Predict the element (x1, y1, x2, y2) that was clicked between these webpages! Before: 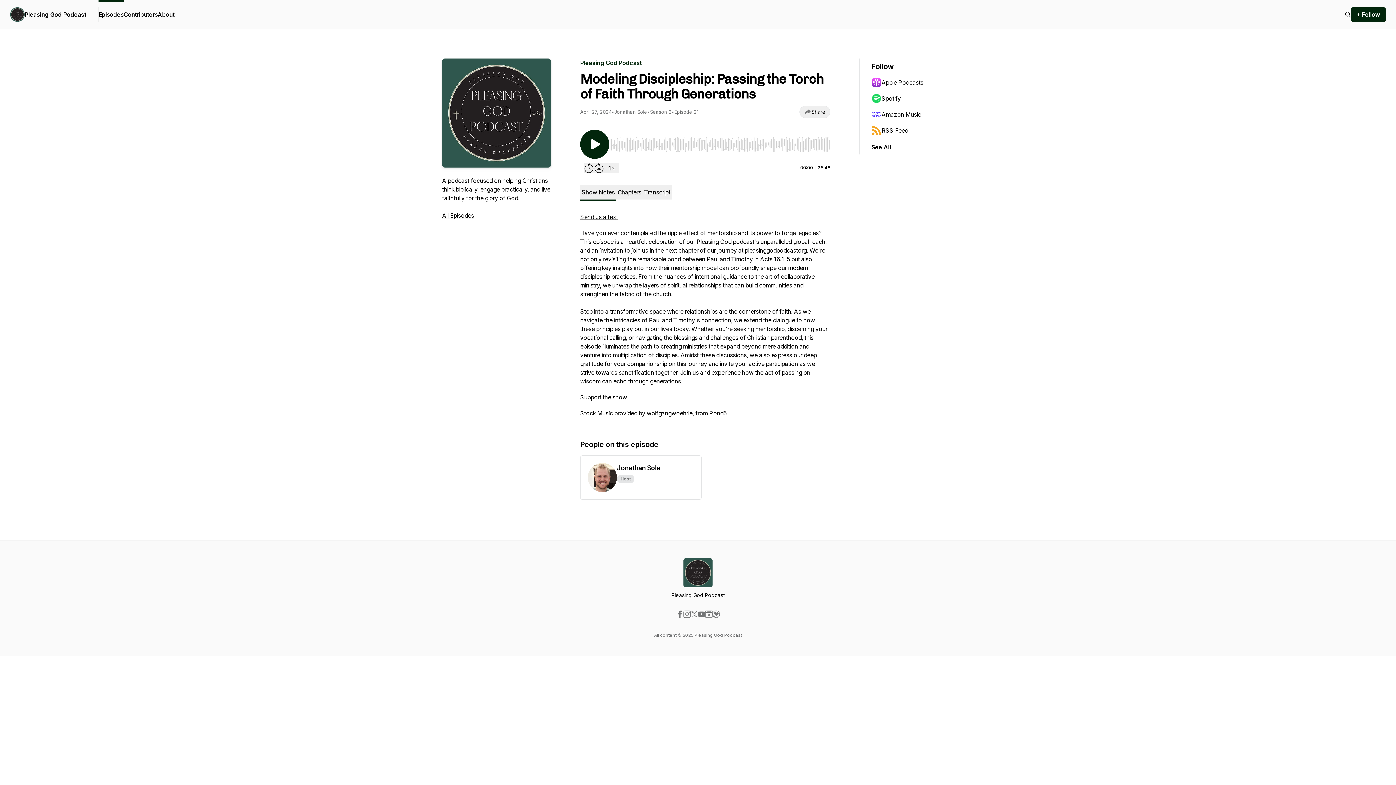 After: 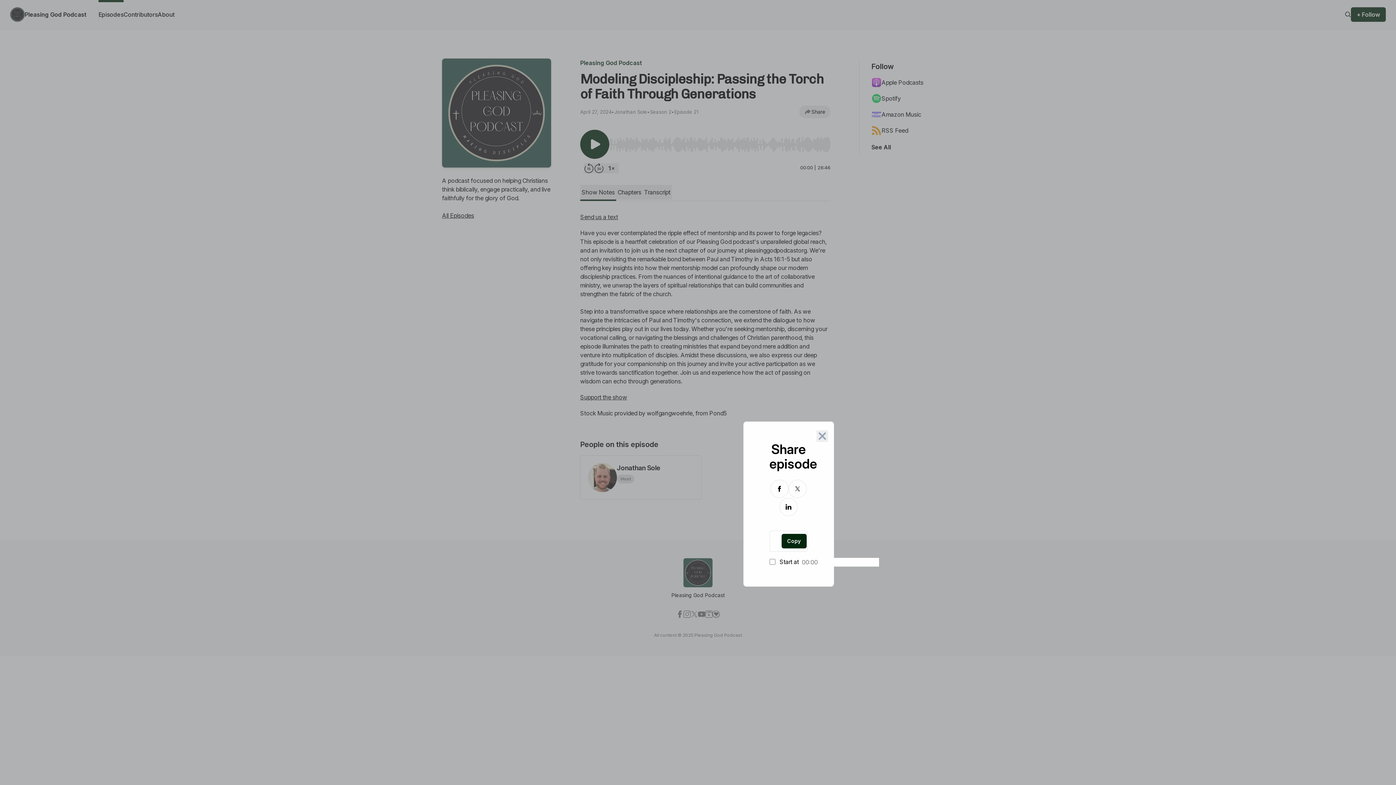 Action: label: Share bbox: (799, 105, 830, 118)